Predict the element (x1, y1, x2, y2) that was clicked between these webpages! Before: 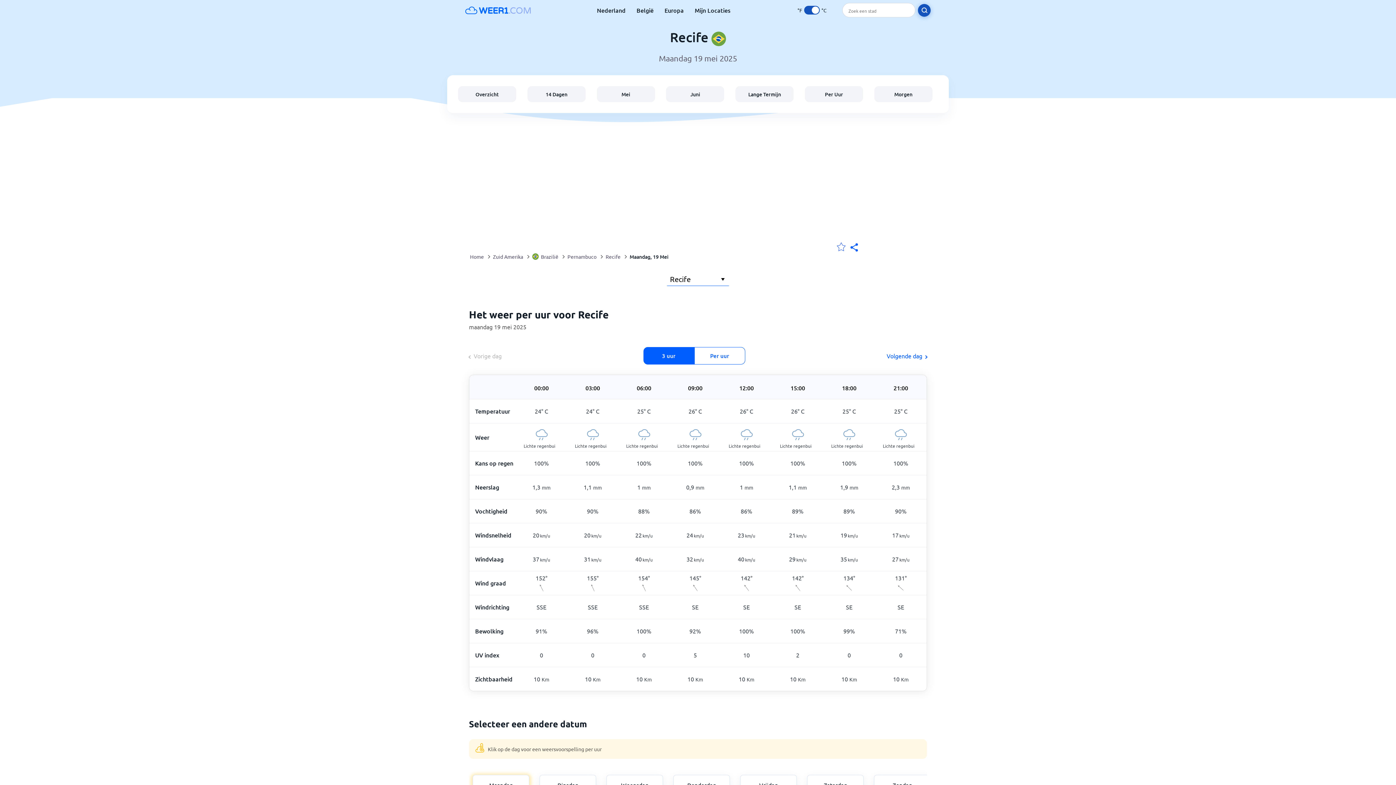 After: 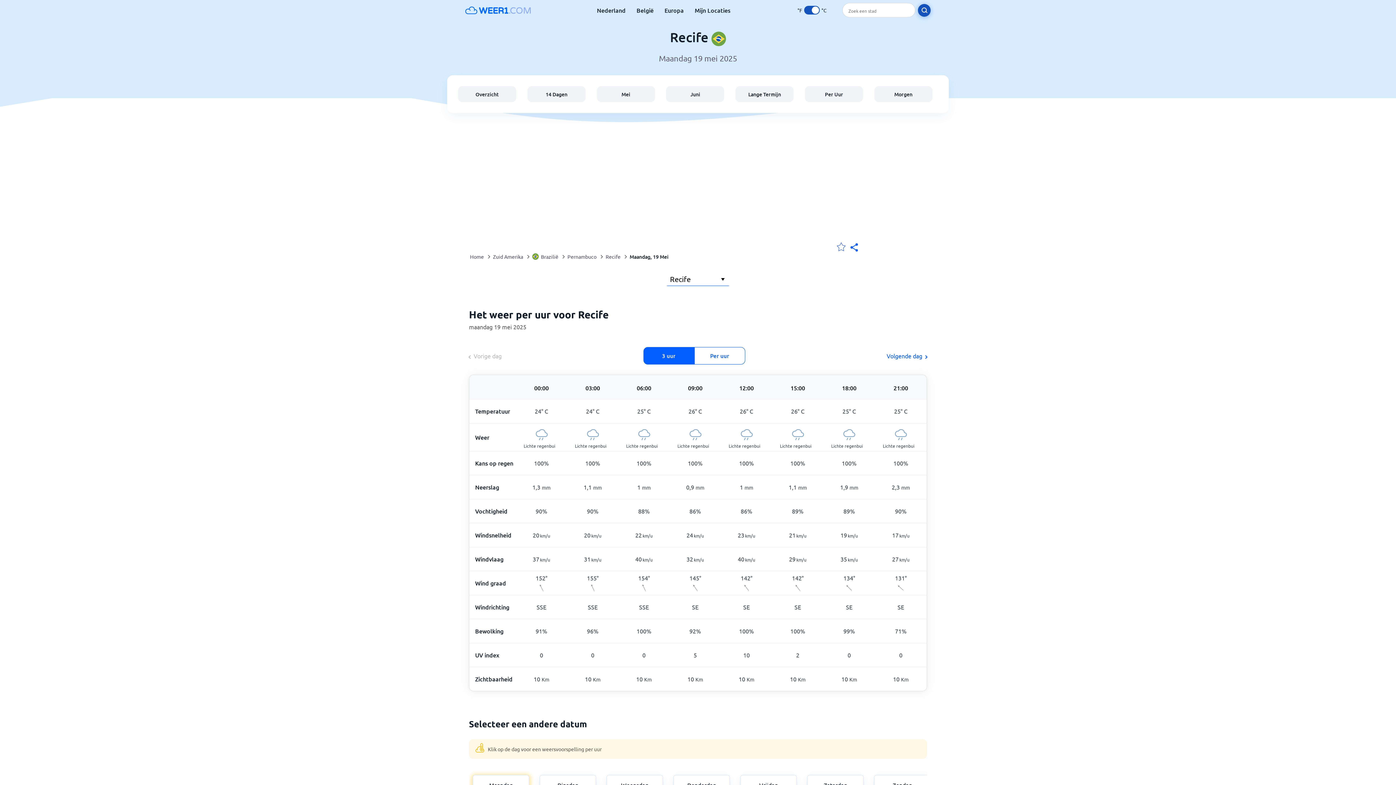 Action: bbox: (629, 248, 669, 265) label: Maandag, 19 Mei